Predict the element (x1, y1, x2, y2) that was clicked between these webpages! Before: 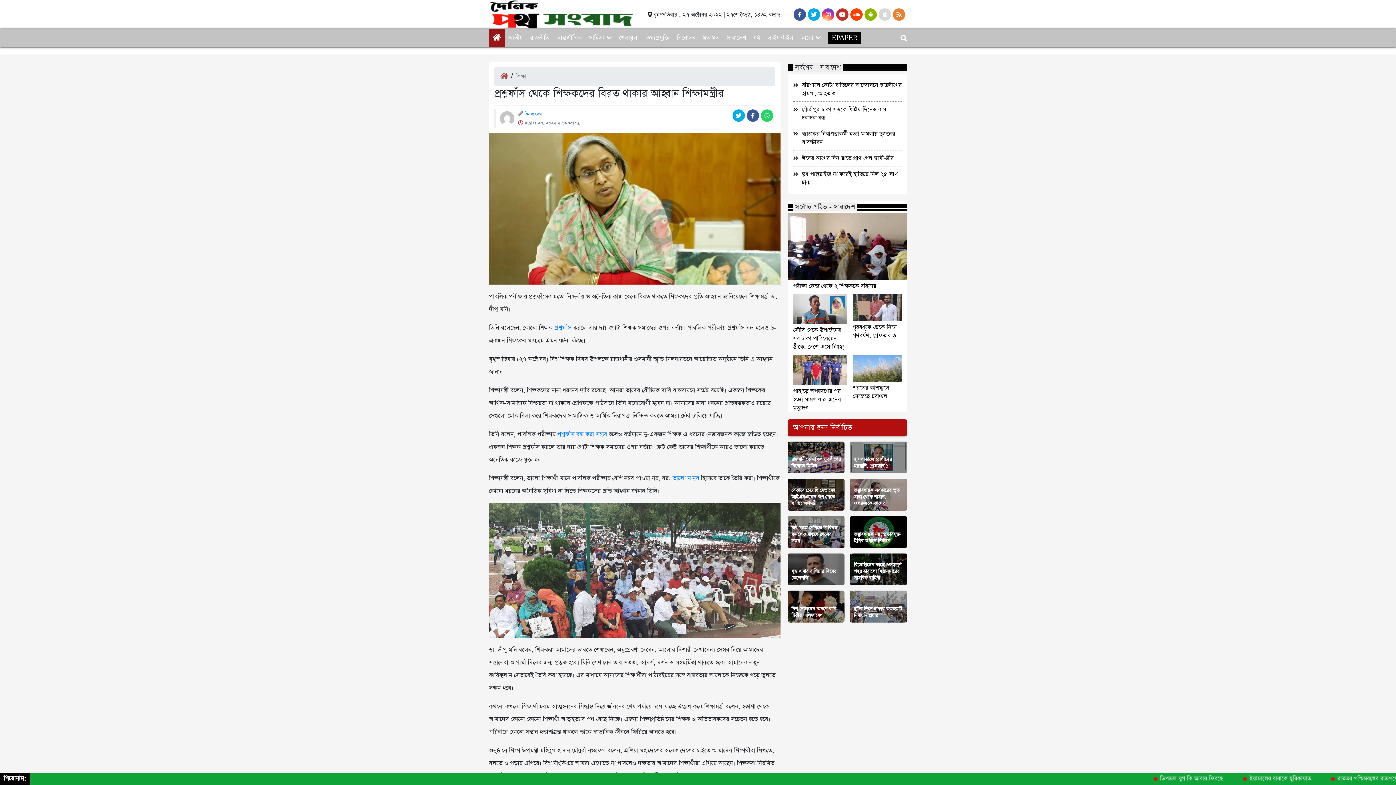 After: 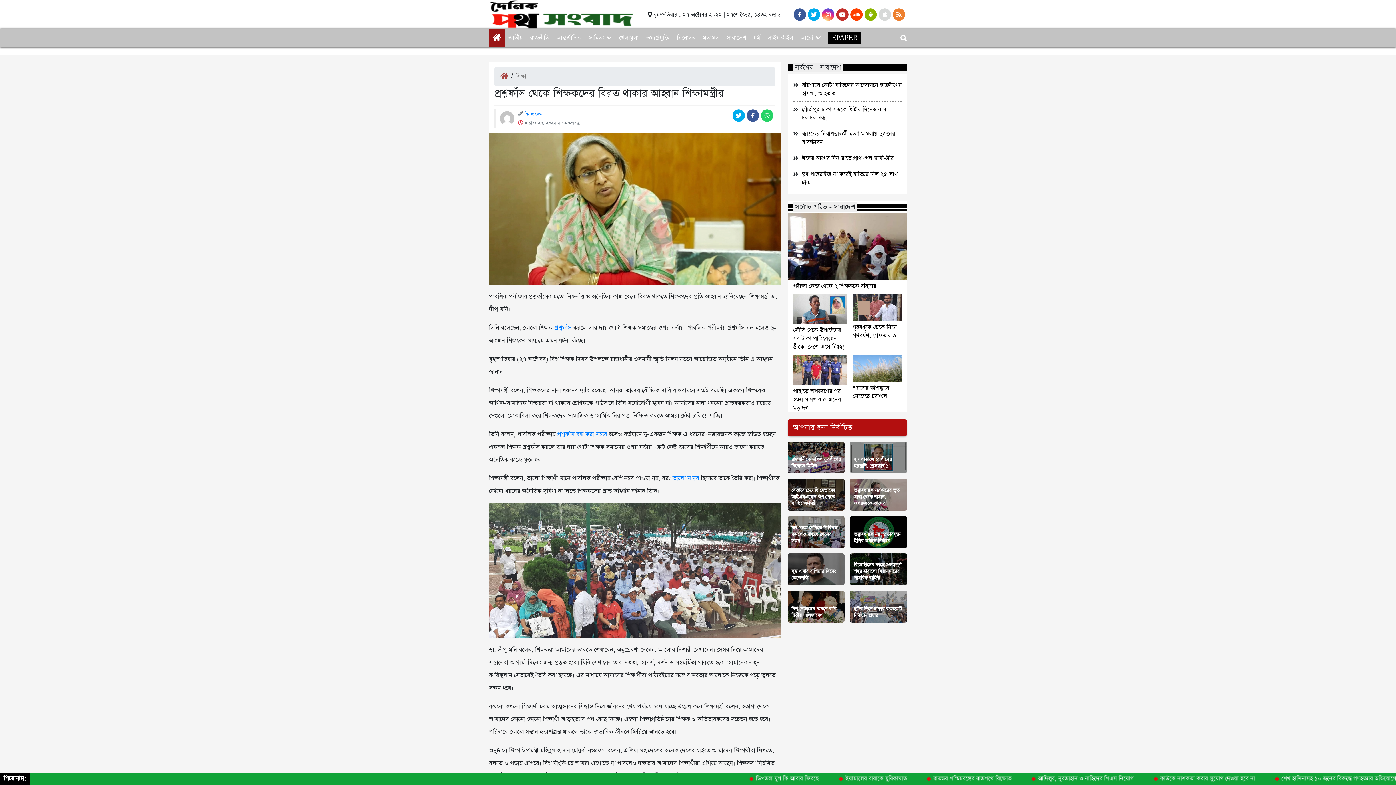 Action: bbox: (822, 11, 836, 18)